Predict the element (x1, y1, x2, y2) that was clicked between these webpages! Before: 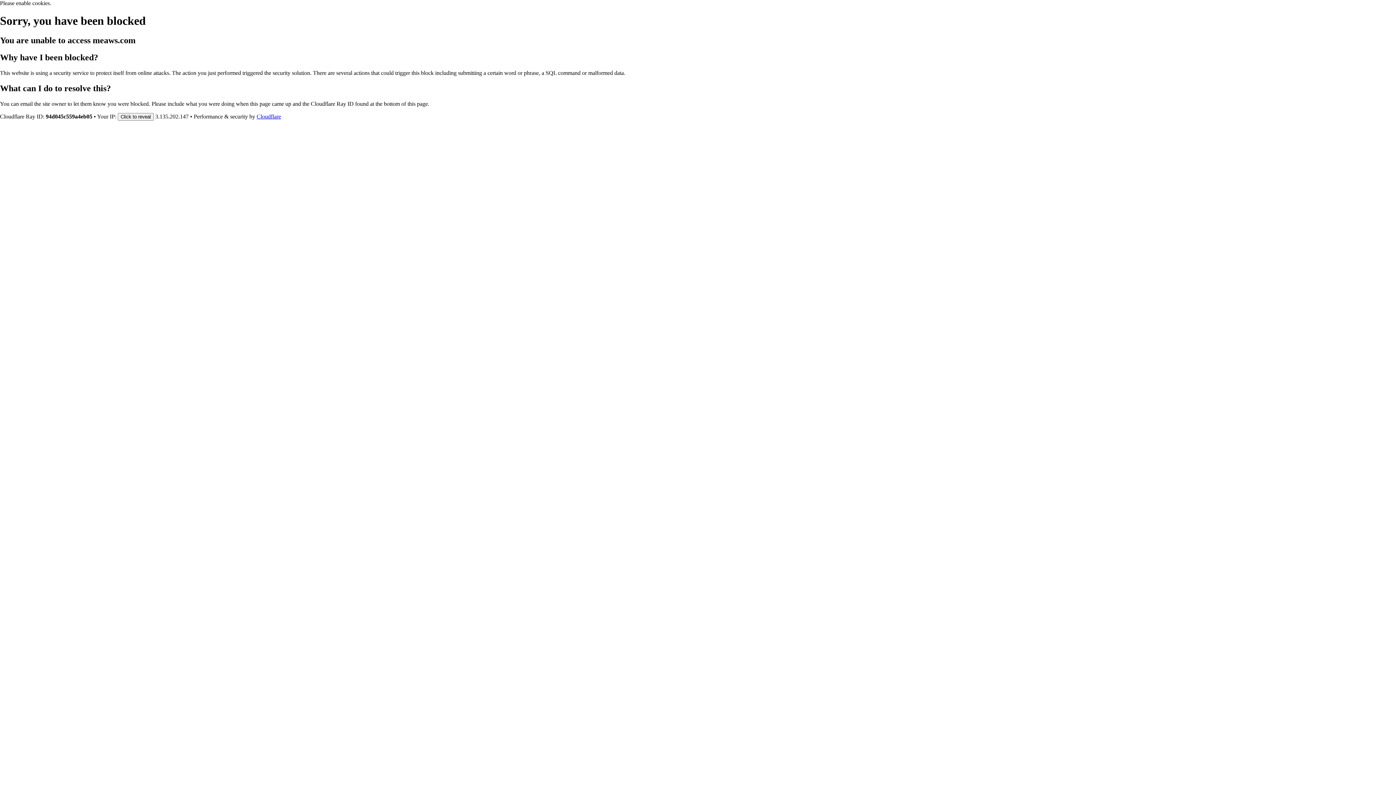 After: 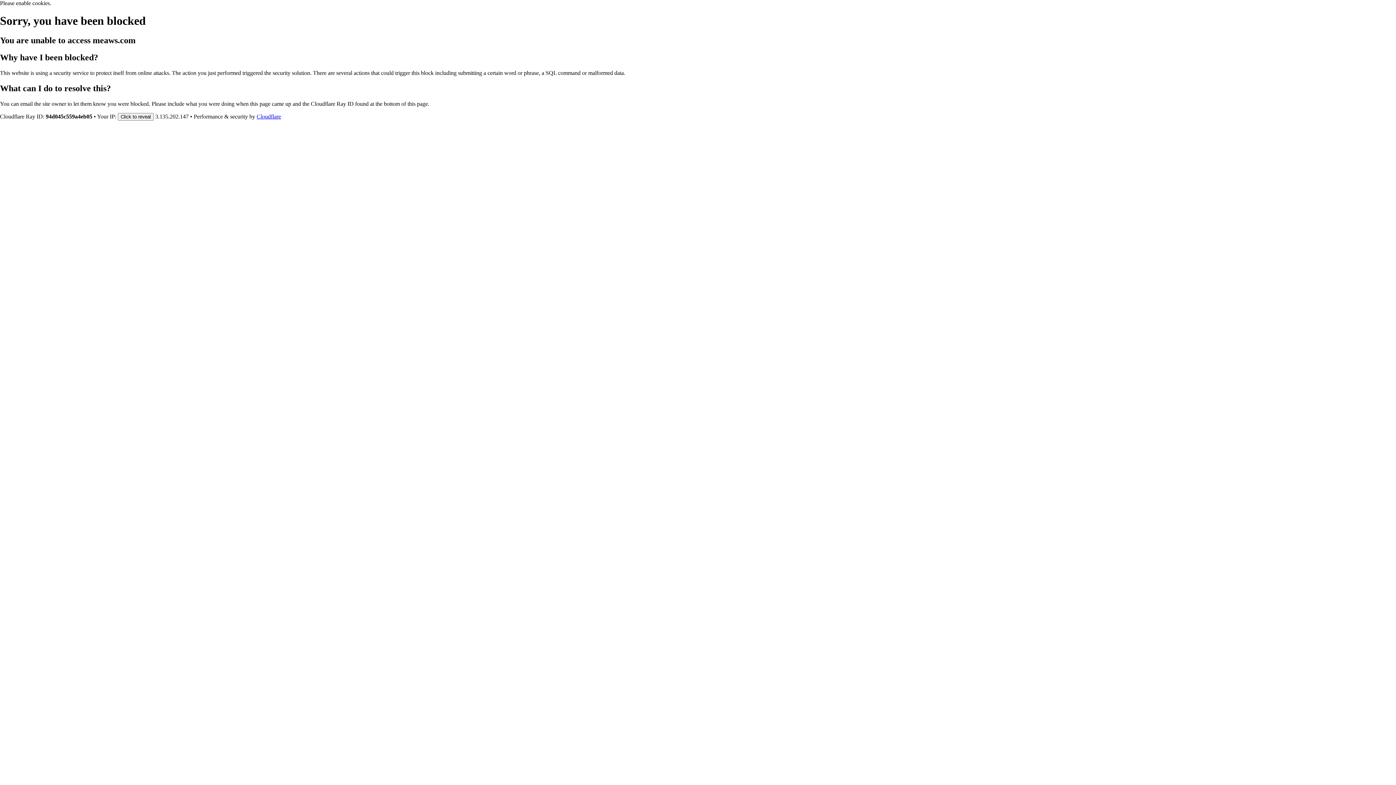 Action: bbox: (256, 113, 281, 119) label: Cloudflare